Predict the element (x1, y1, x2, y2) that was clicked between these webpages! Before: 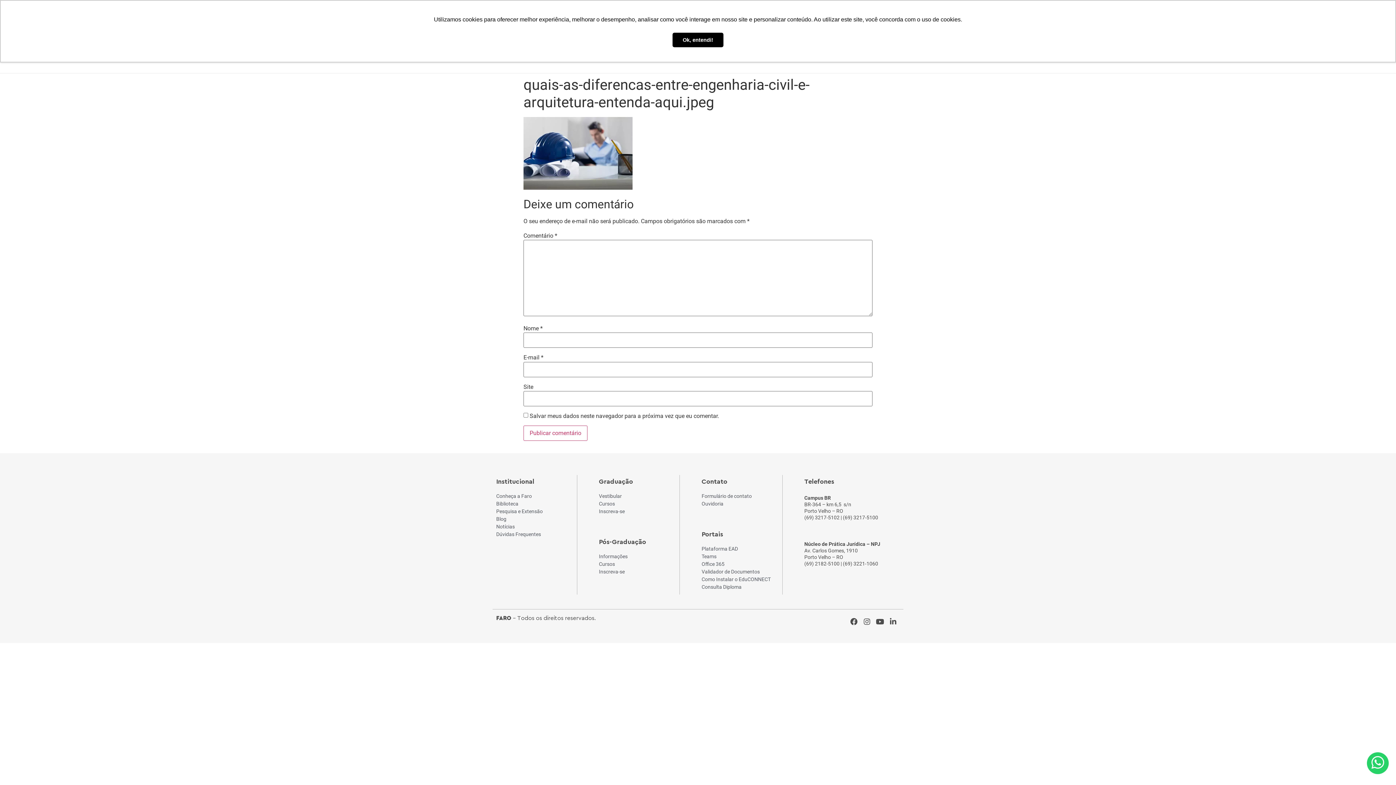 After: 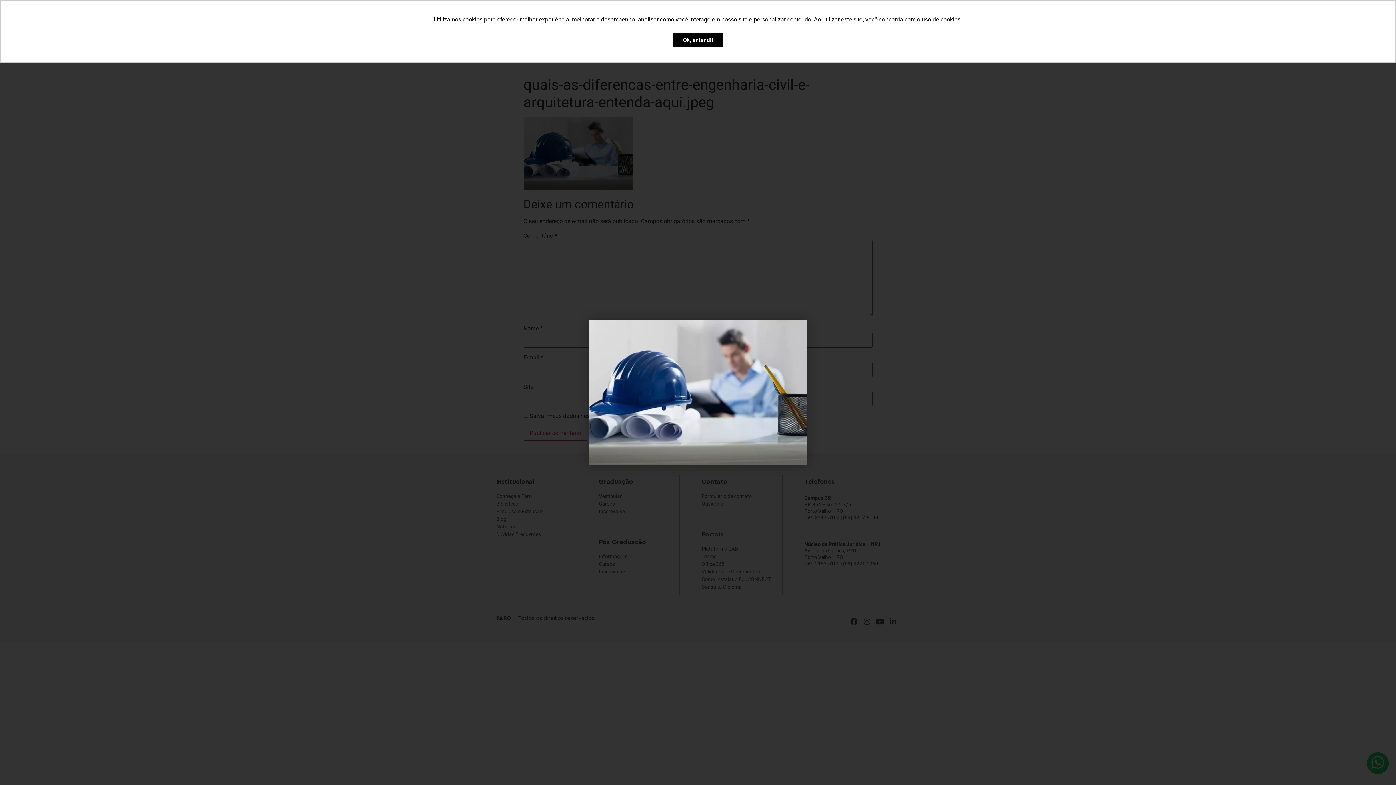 Action: bbox: (523, 184, 632, 191)